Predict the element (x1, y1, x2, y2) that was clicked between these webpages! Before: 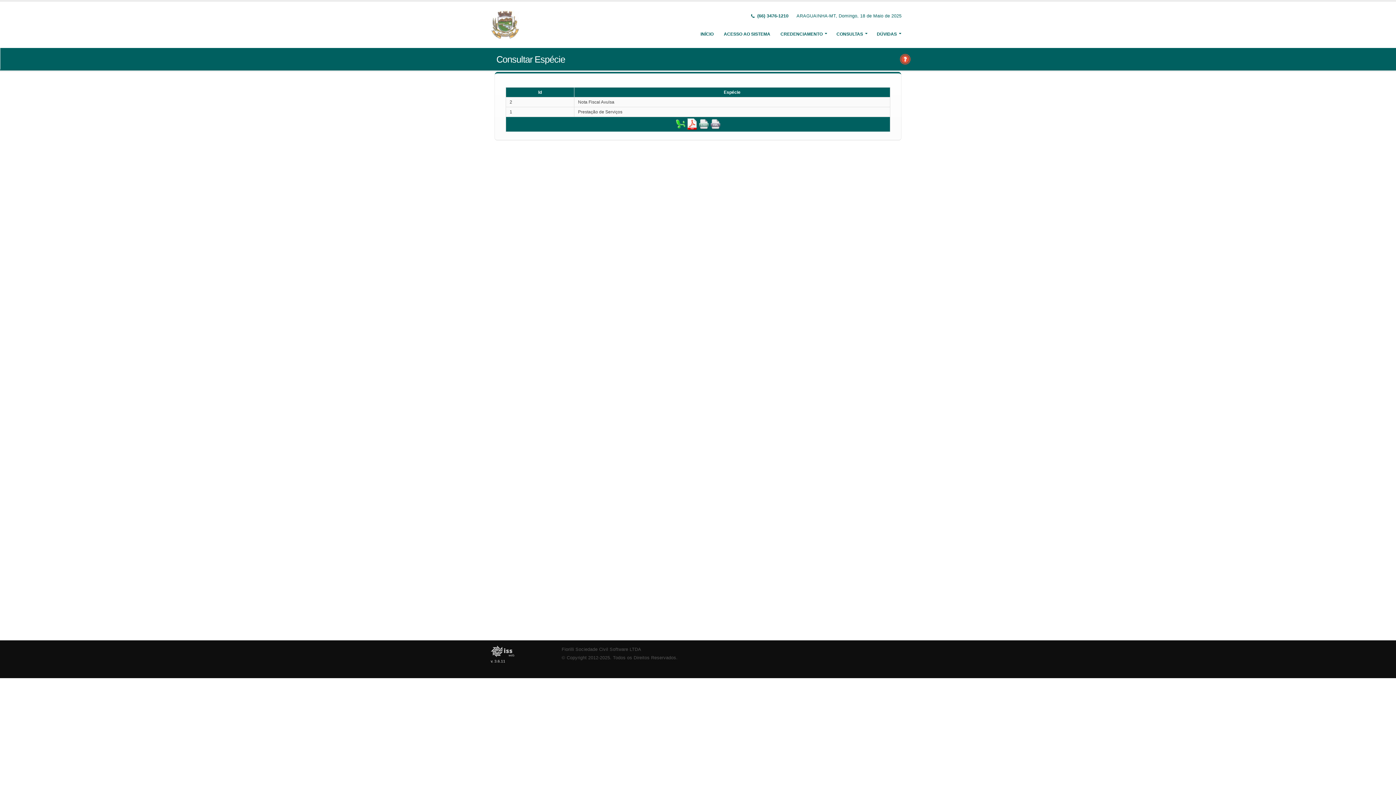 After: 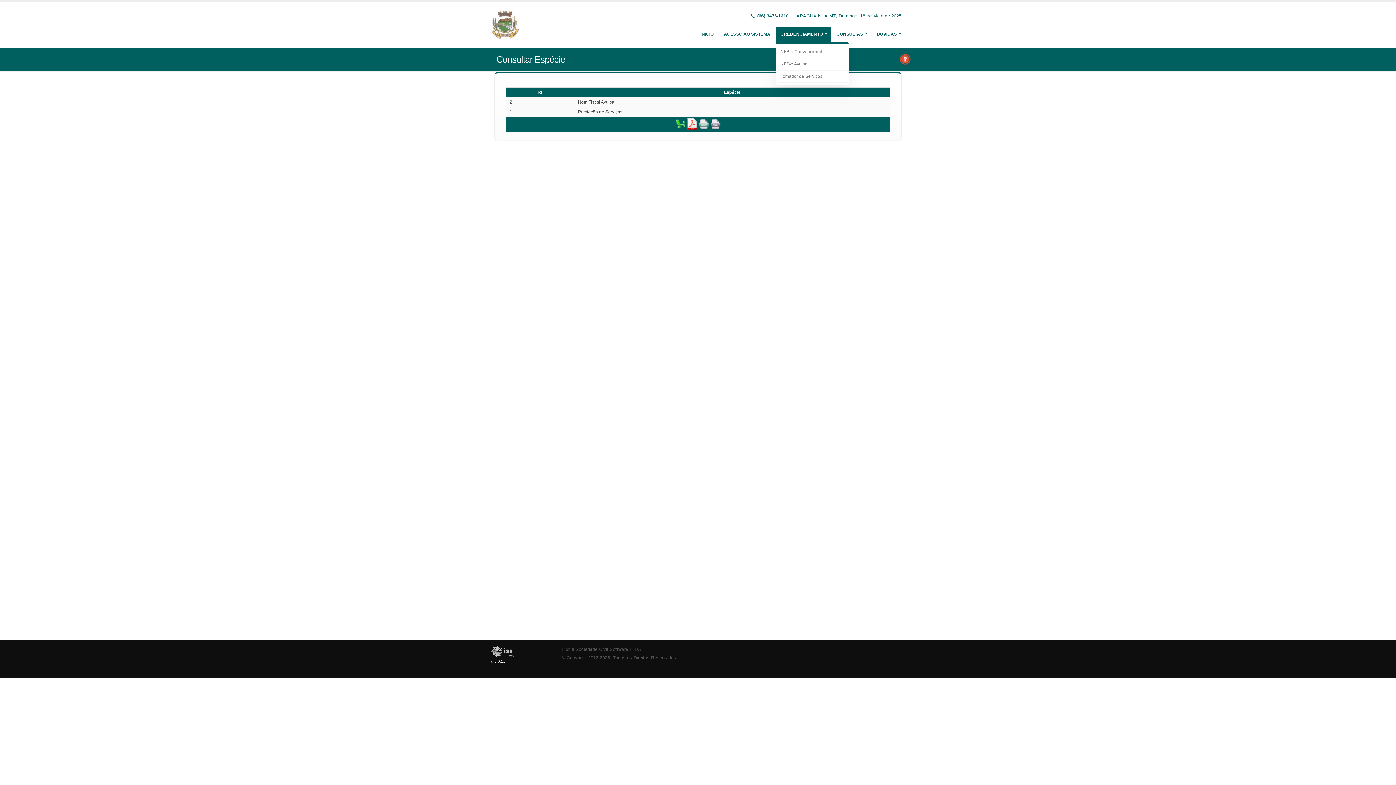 Action: bbox: (776, 26, 831, 41) label: CREDENCIAMENTO